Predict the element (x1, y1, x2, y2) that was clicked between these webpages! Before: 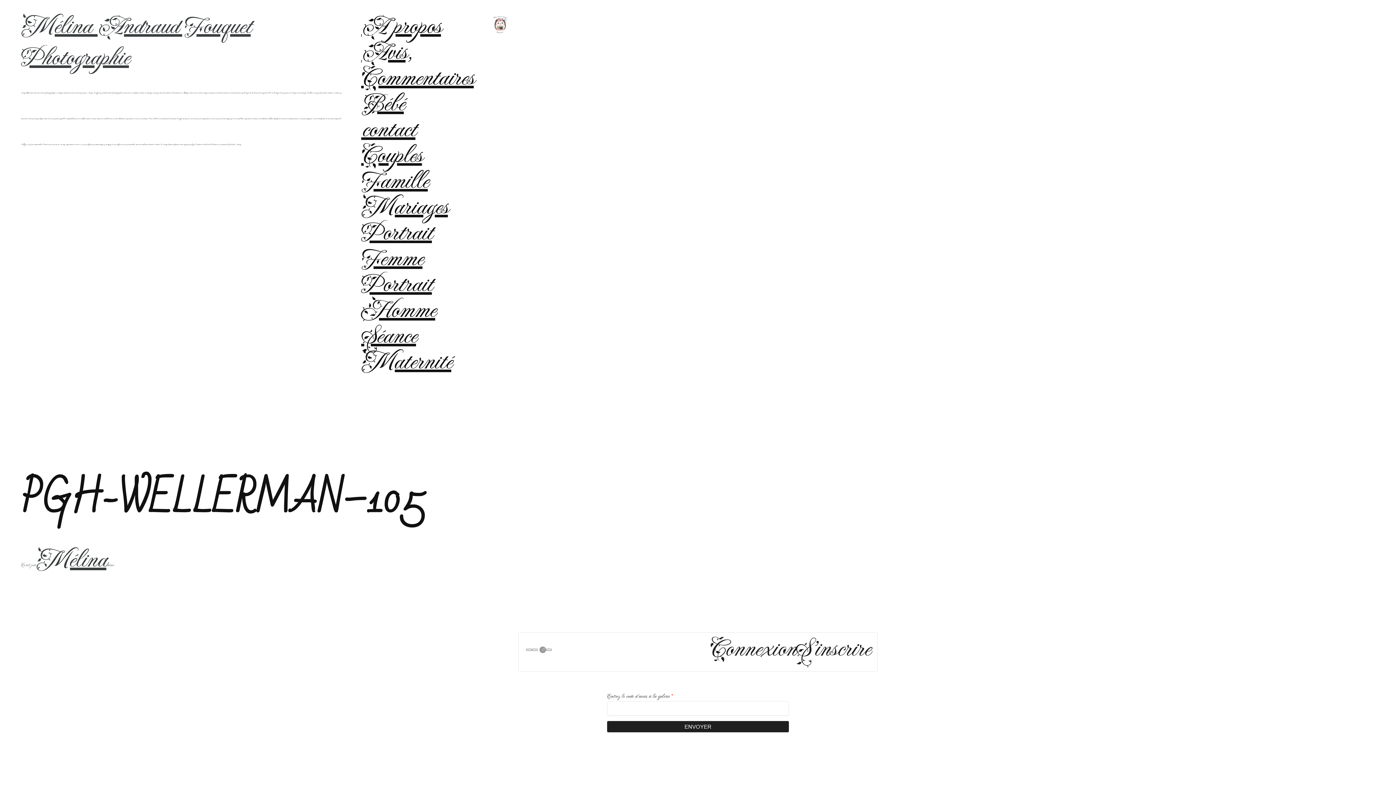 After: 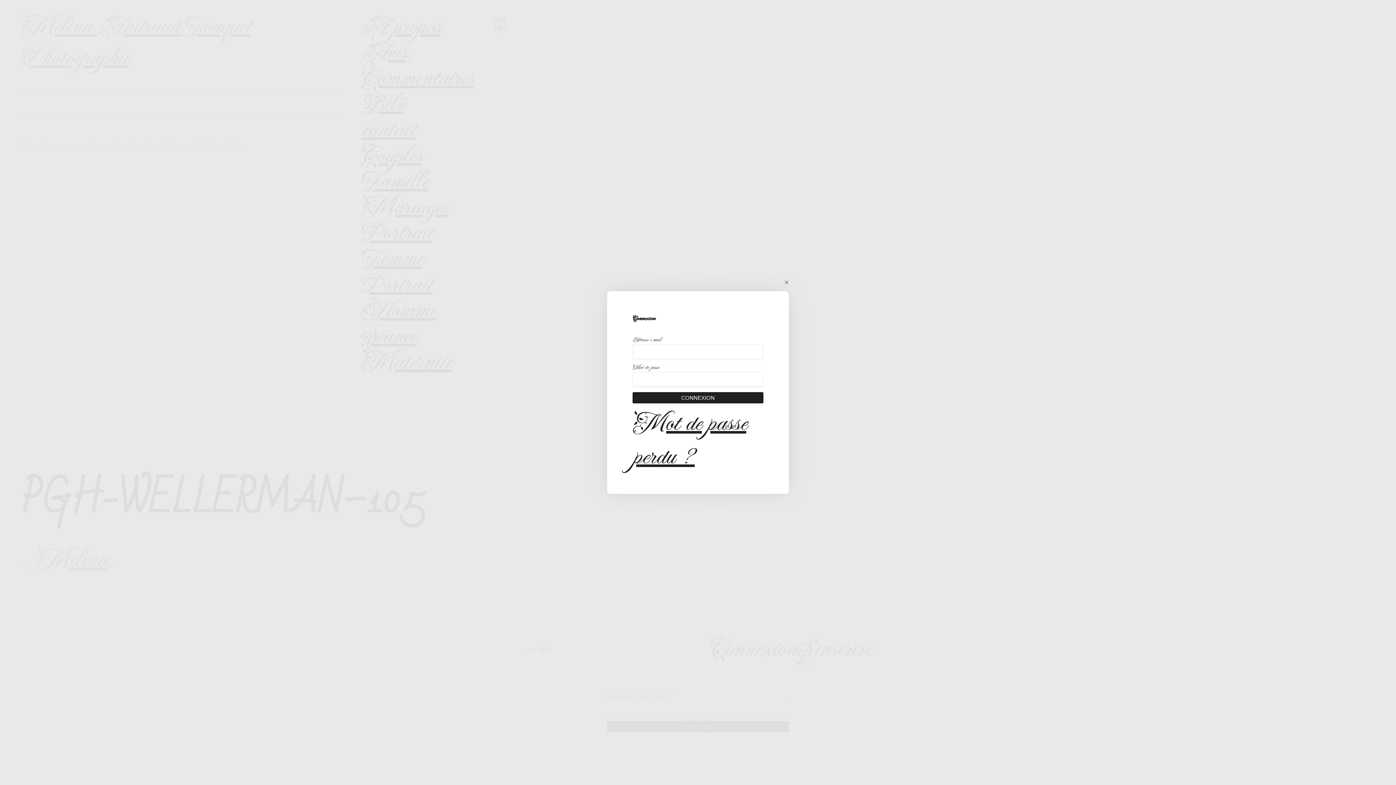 Action: label: Connexion bbox: (709, 632, 795, 667)